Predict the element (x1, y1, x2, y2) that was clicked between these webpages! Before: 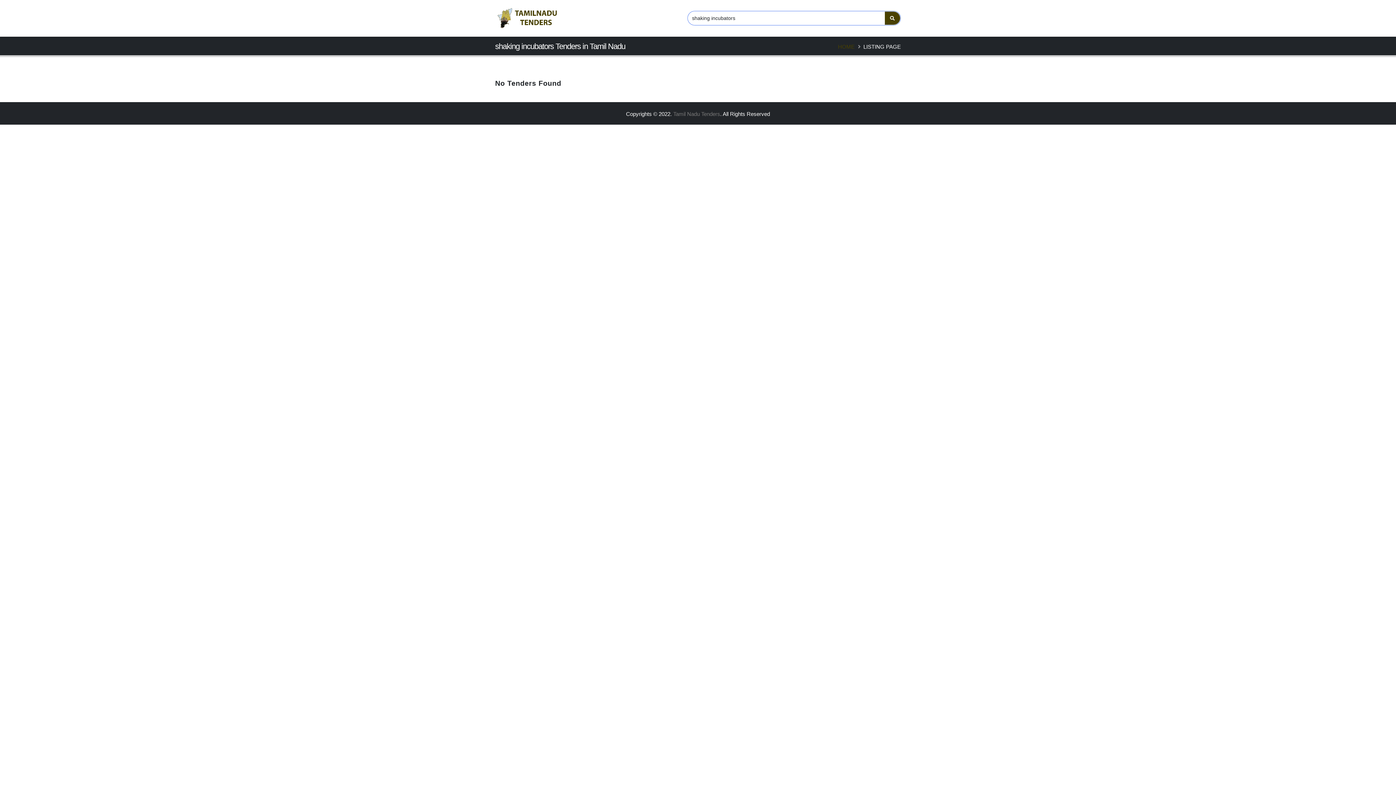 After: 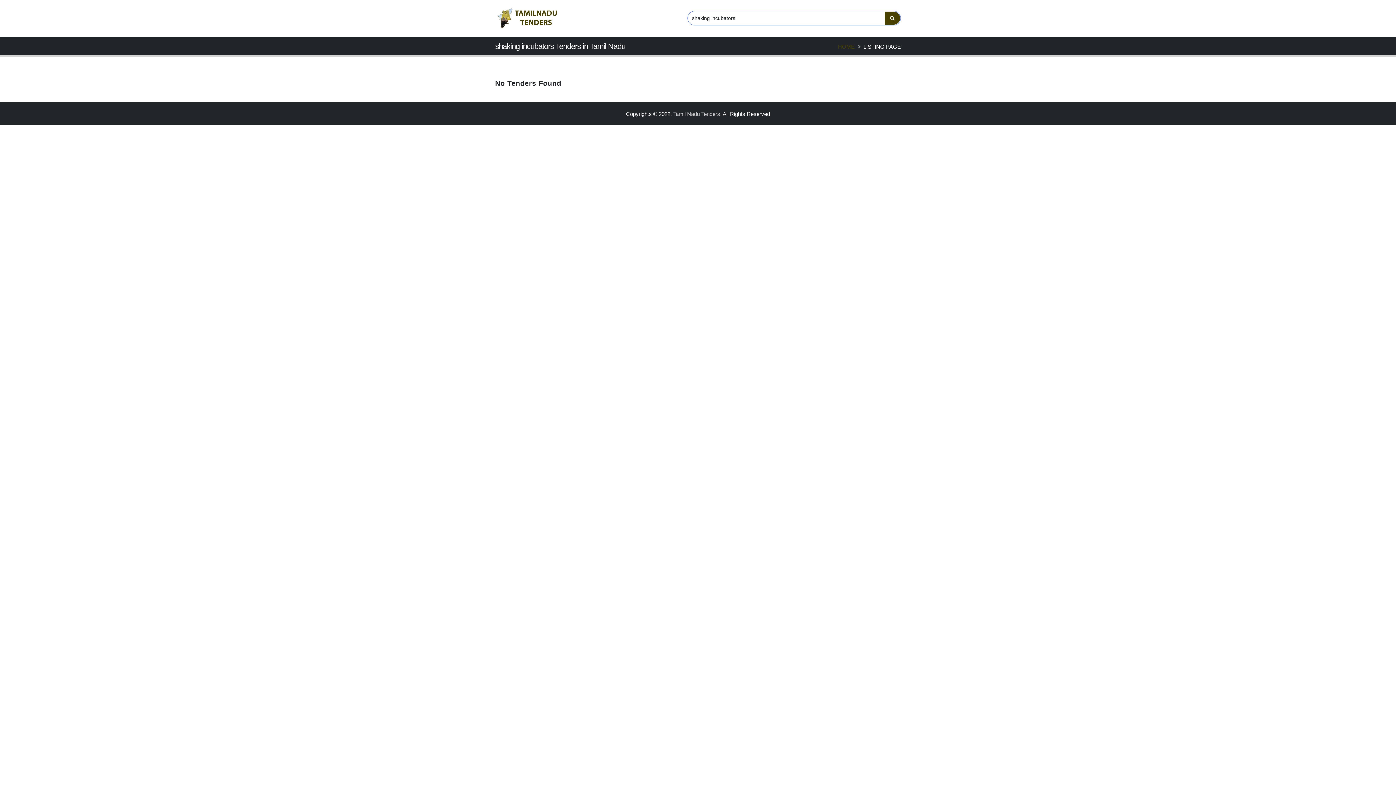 Action: label: Tamil Nadu Tenders bbox: (673, 110, 720, 117)